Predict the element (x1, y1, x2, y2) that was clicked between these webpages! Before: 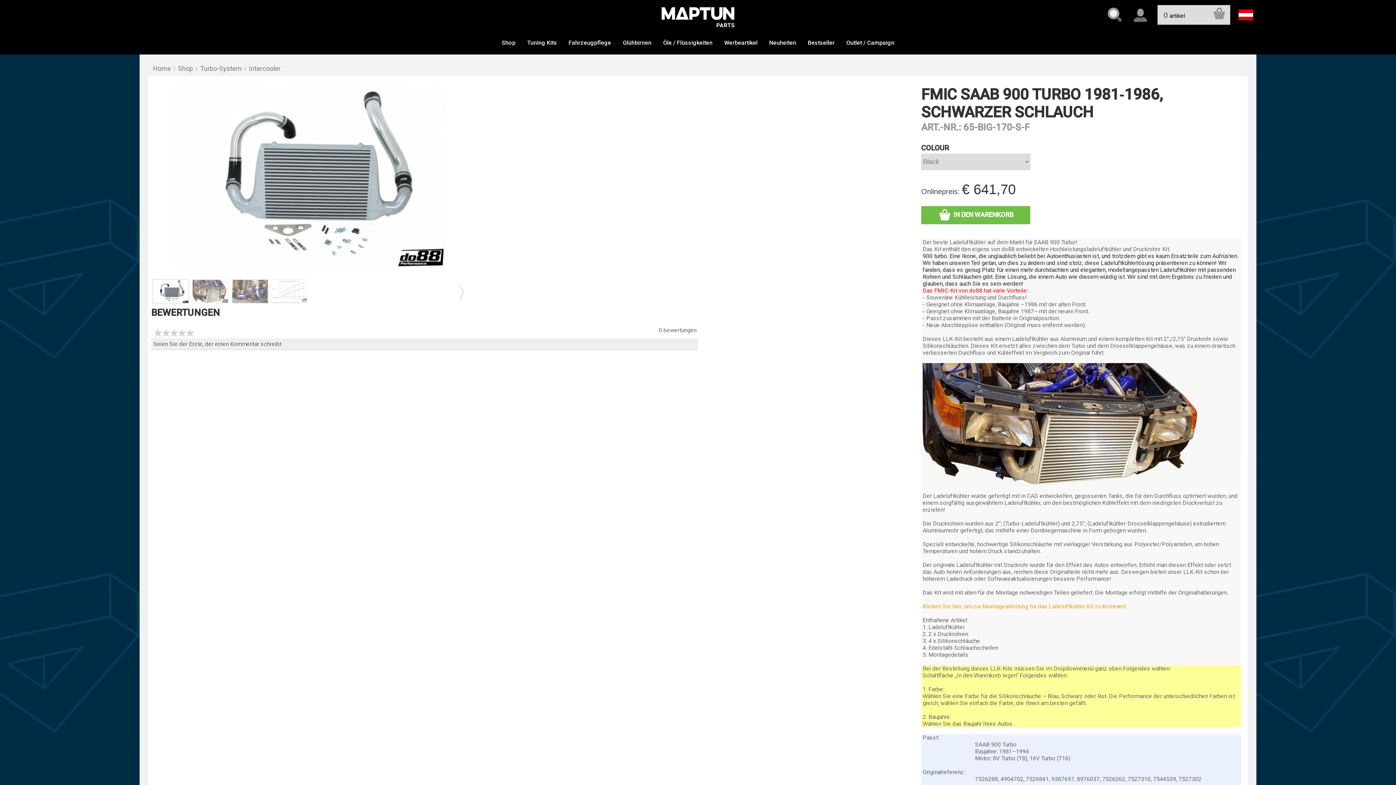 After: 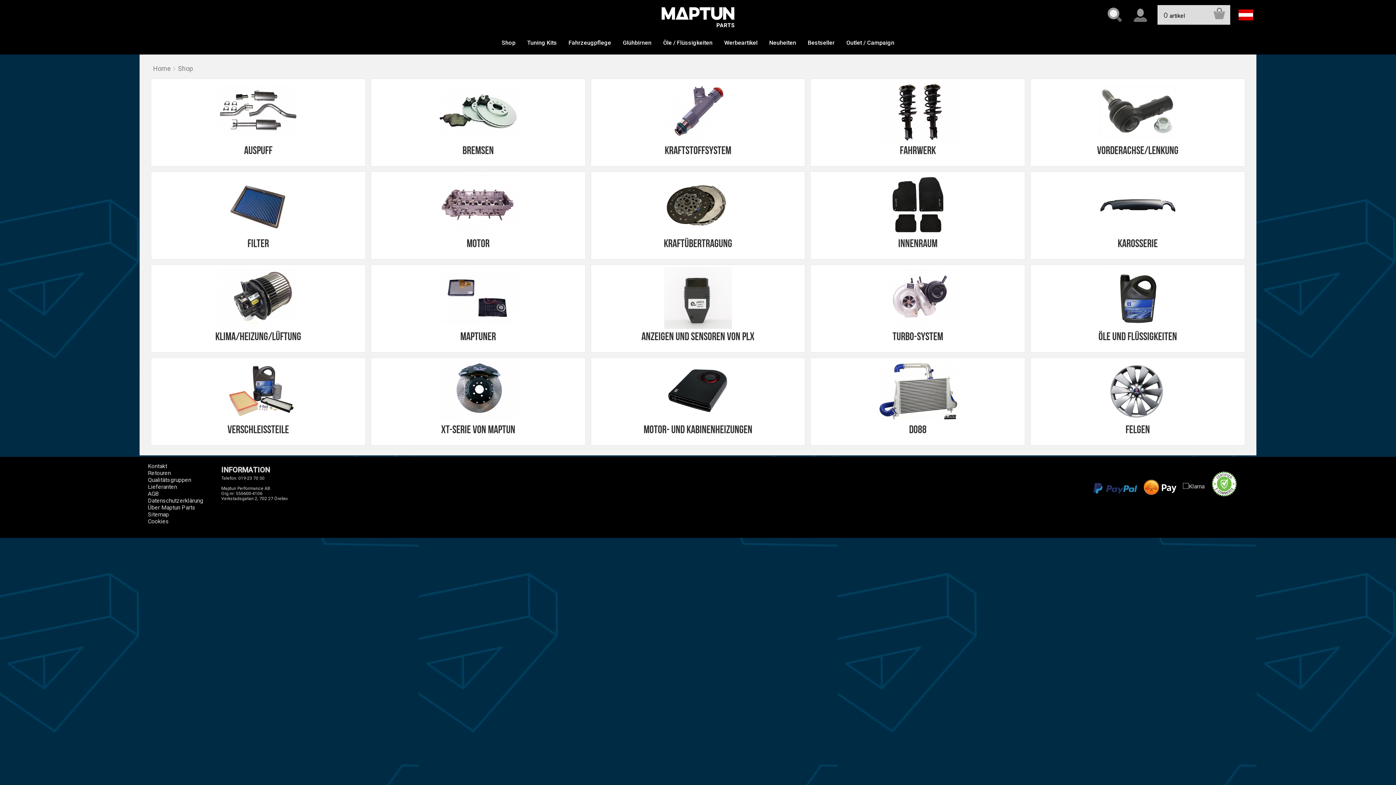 Action: label: Shop bbox: (178, 64, 193, 72)